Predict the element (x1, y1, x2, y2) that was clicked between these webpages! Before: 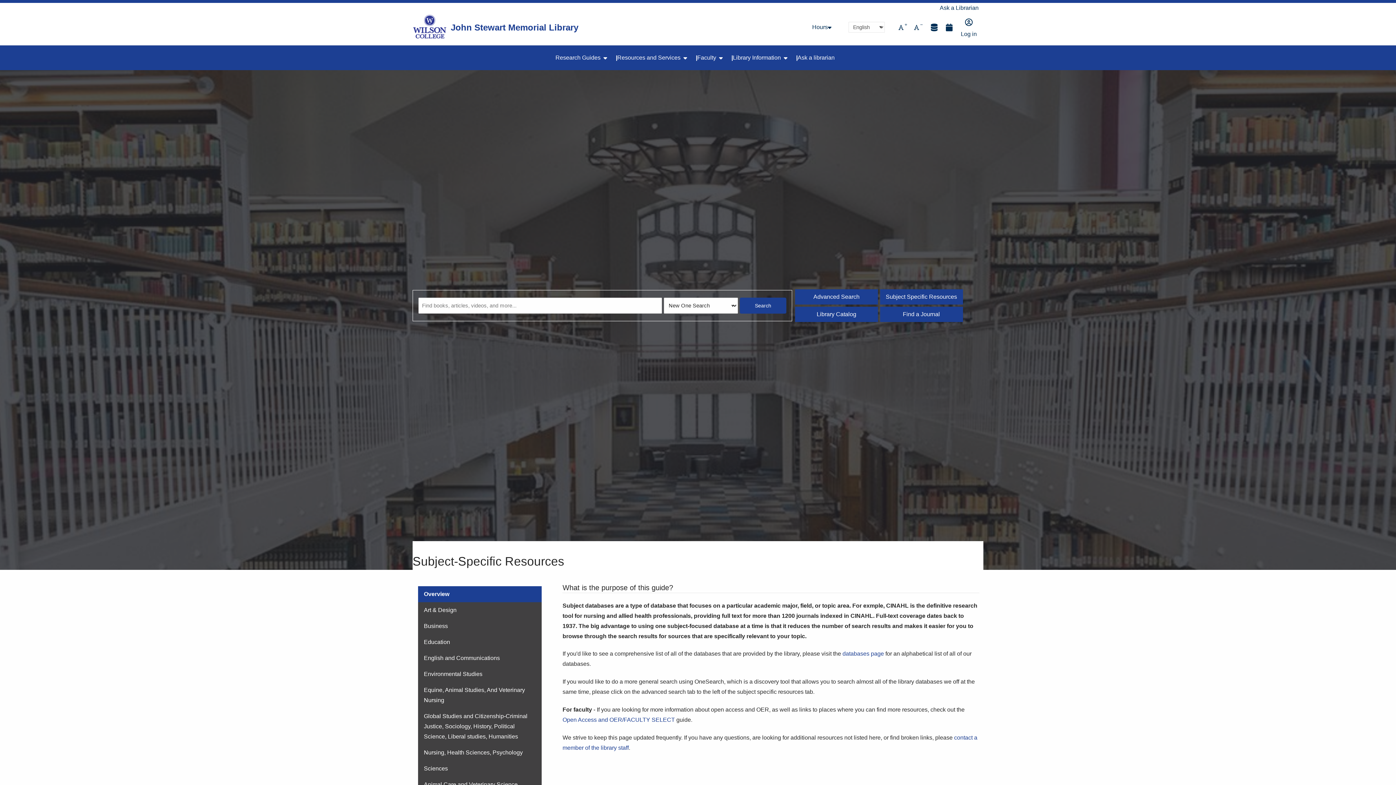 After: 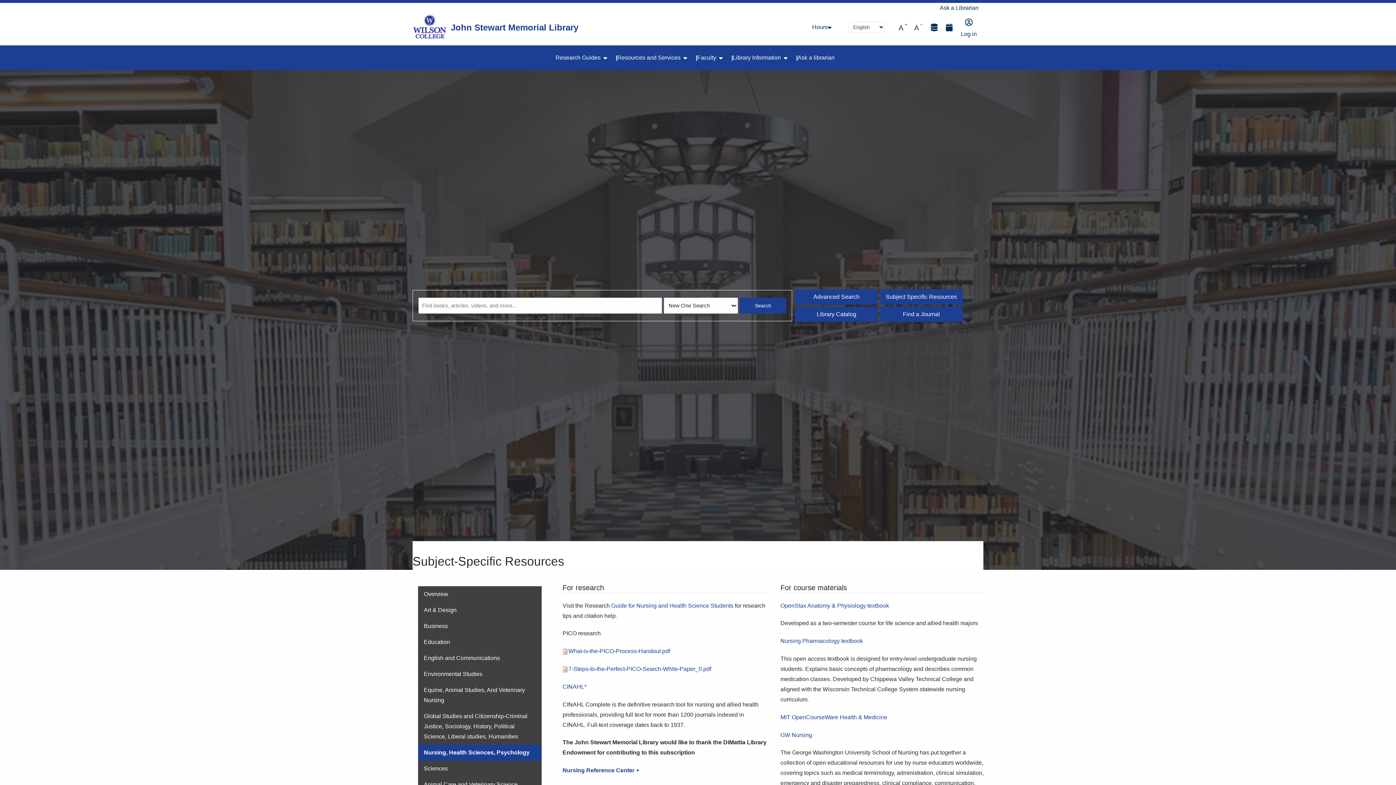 Action: label: Nursing, Health Sciences, Psychology bbox: (418, 745, 541, 761)